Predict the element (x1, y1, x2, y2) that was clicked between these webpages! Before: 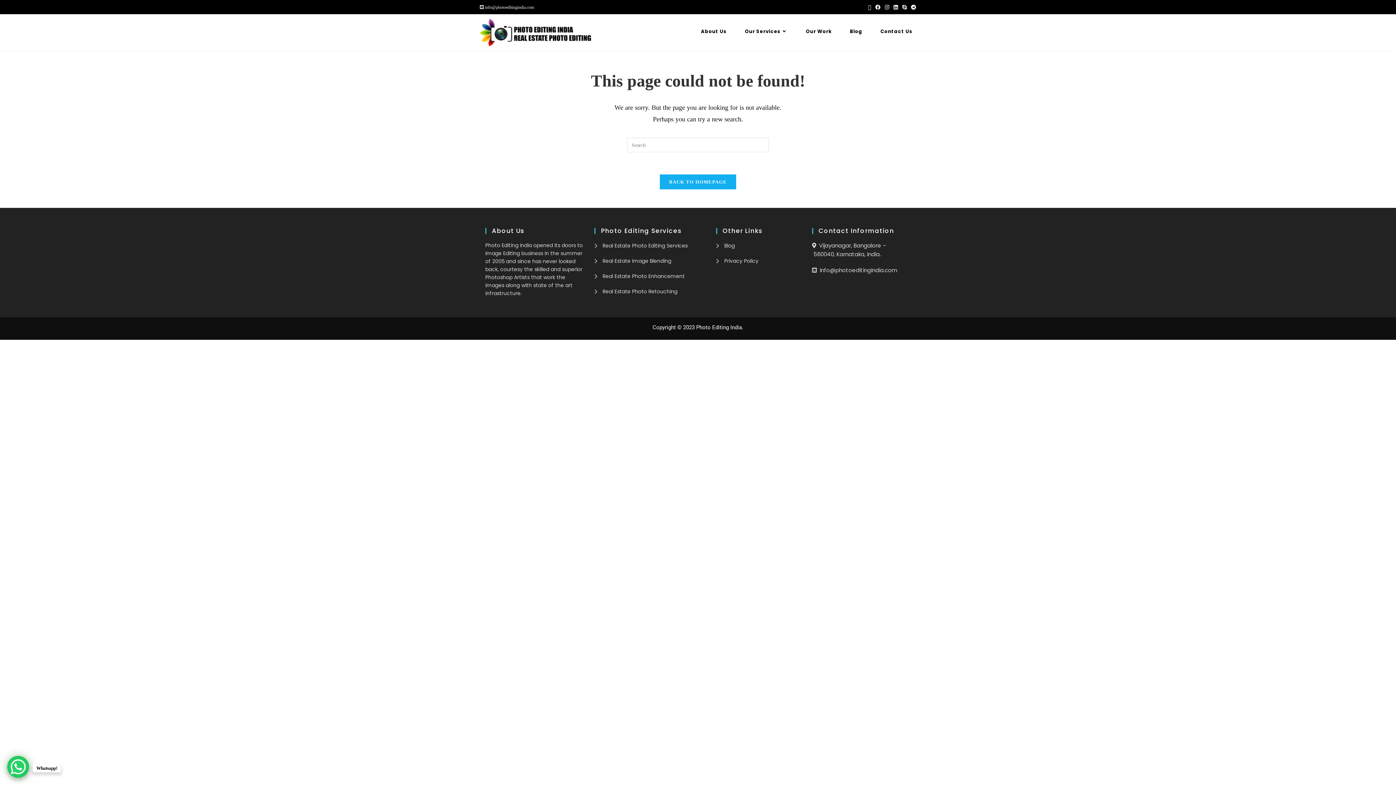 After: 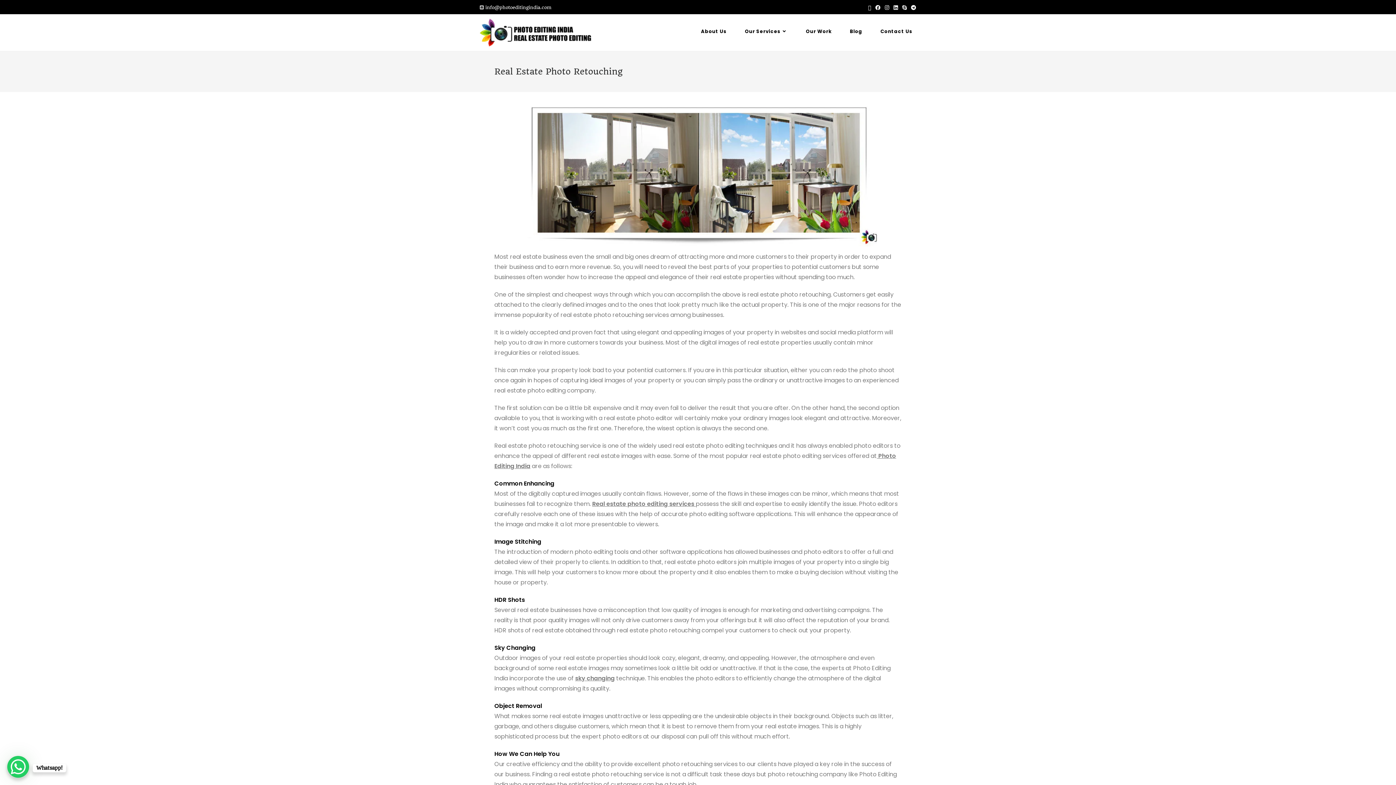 Action: bbox: (594, 287, 705, 296) label: Real Estate Photo Retouching